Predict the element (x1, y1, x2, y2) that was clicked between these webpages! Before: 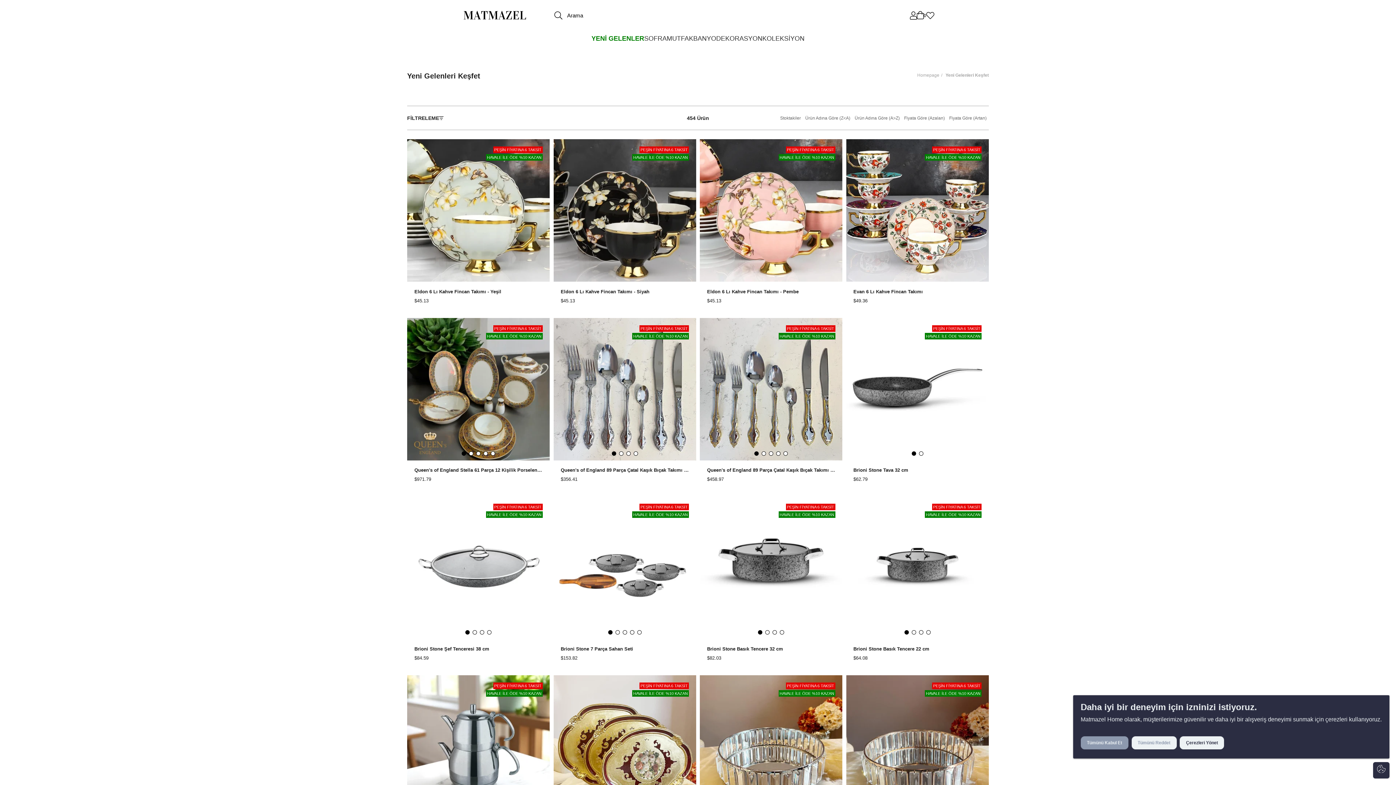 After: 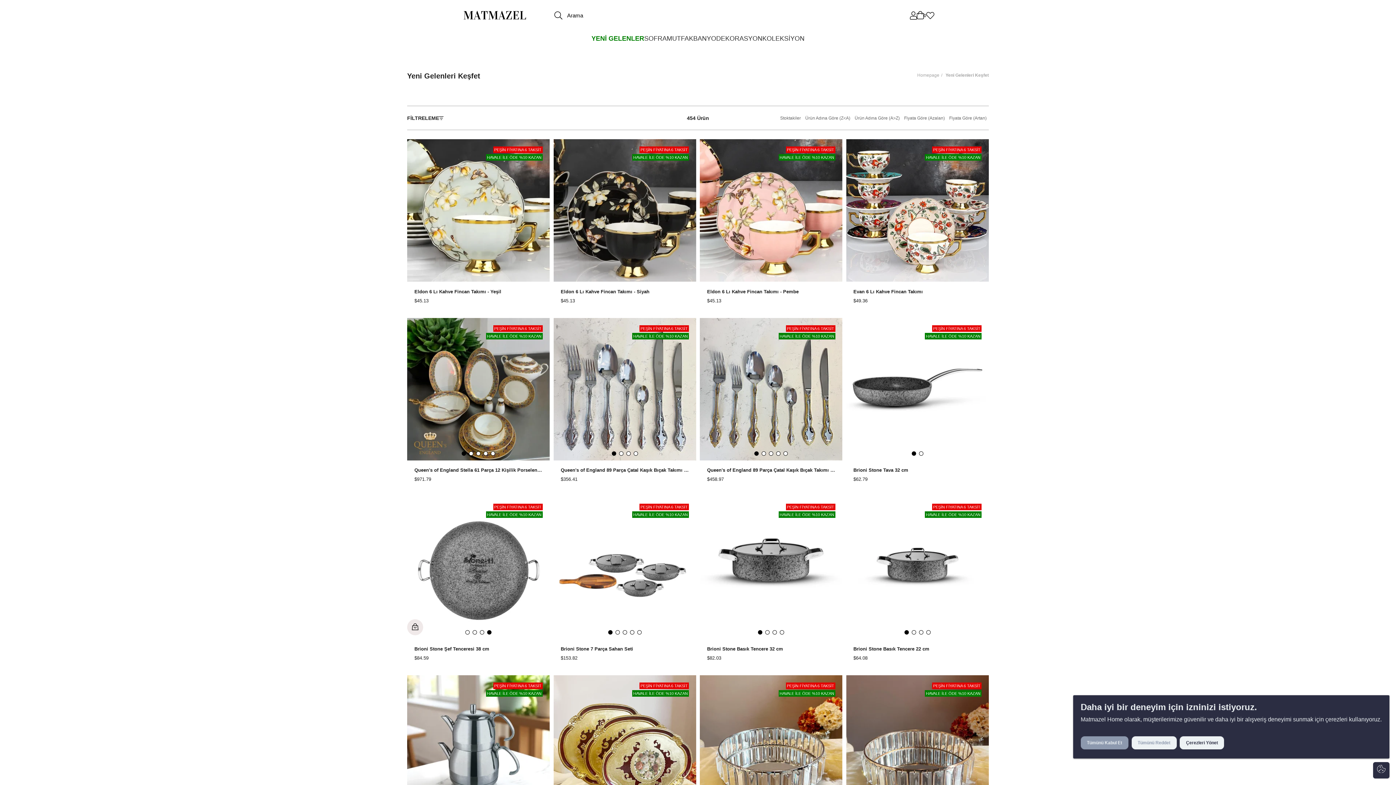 Action: bbox: (487, 630, 491, 634)